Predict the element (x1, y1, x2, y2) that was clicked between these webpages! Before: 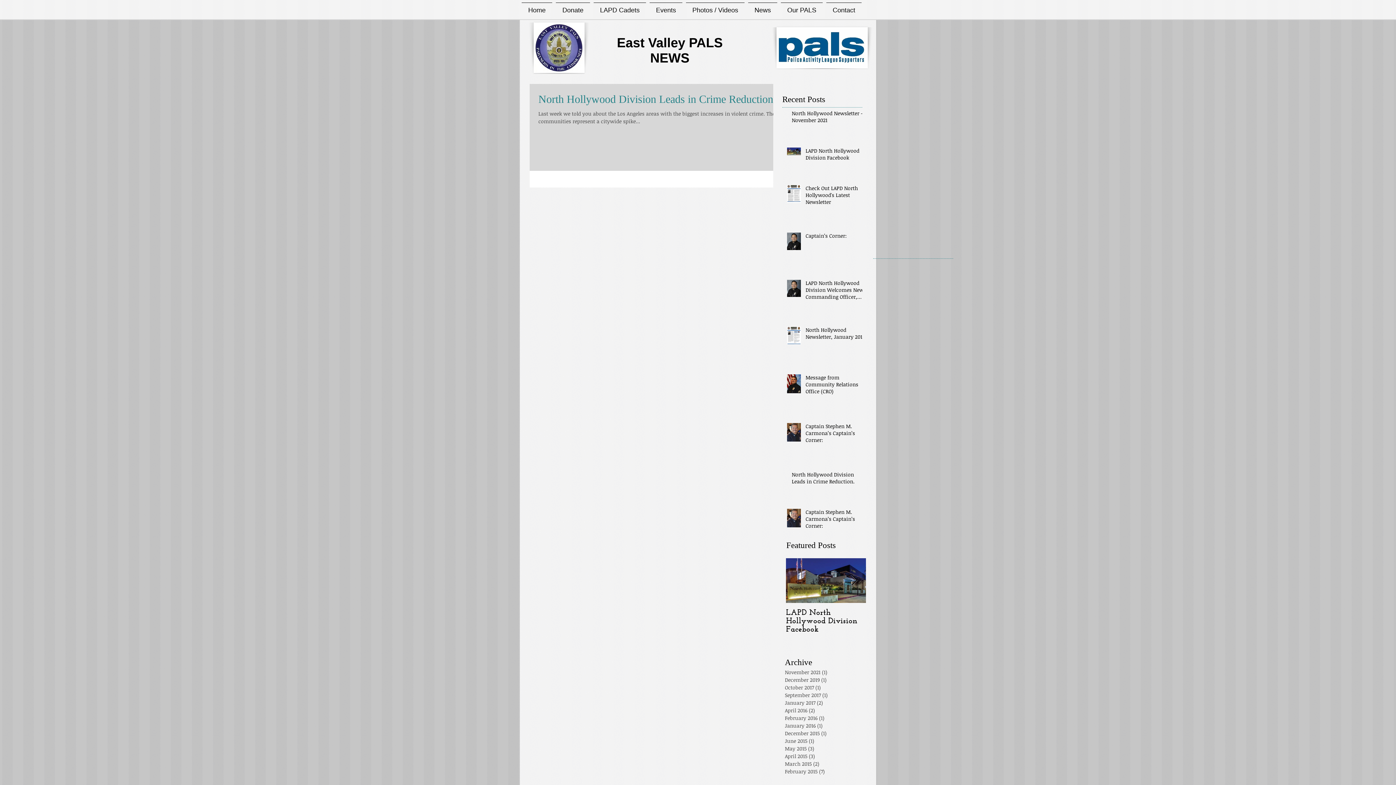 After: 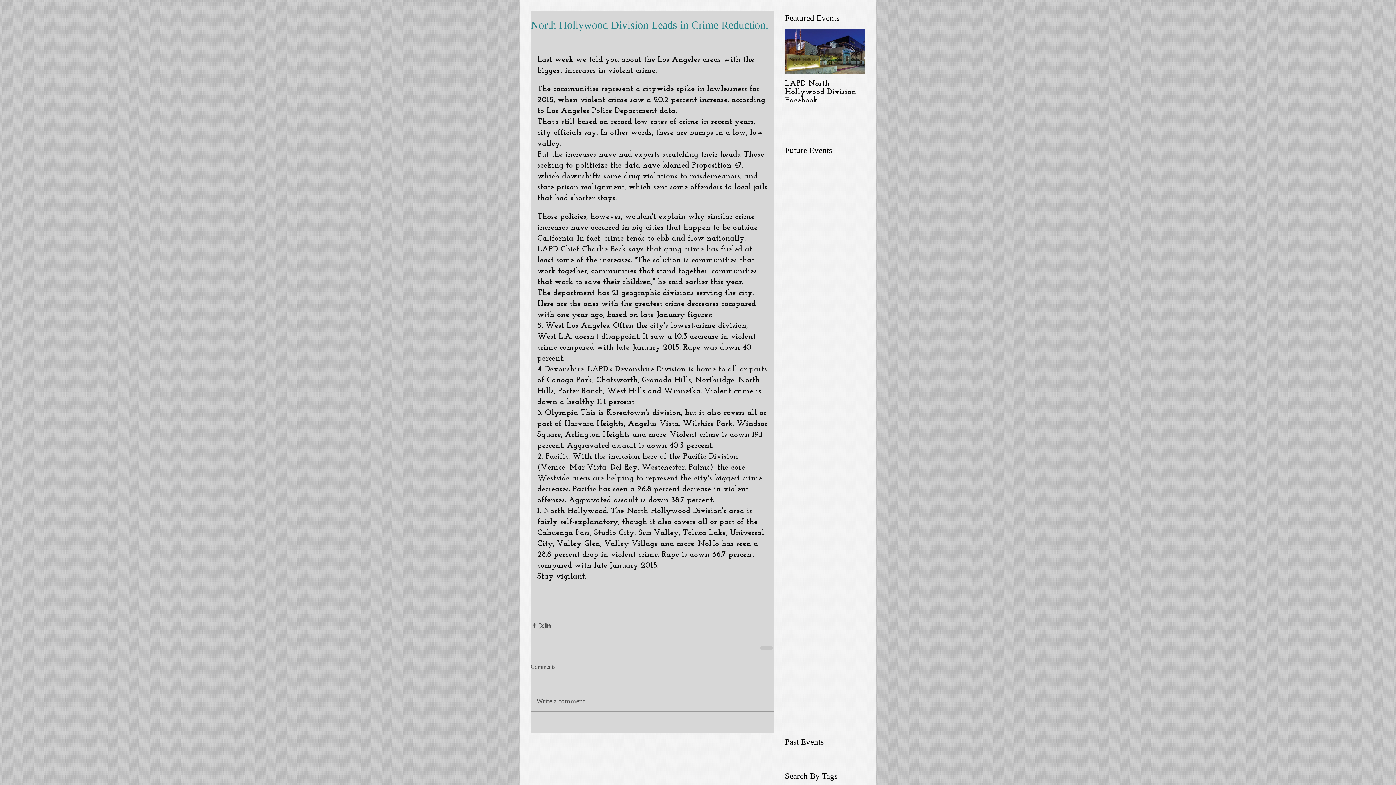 Action: label: North Hollywood Division Leads in Crime Reduction. bbox: (538, 92, 782, 109)